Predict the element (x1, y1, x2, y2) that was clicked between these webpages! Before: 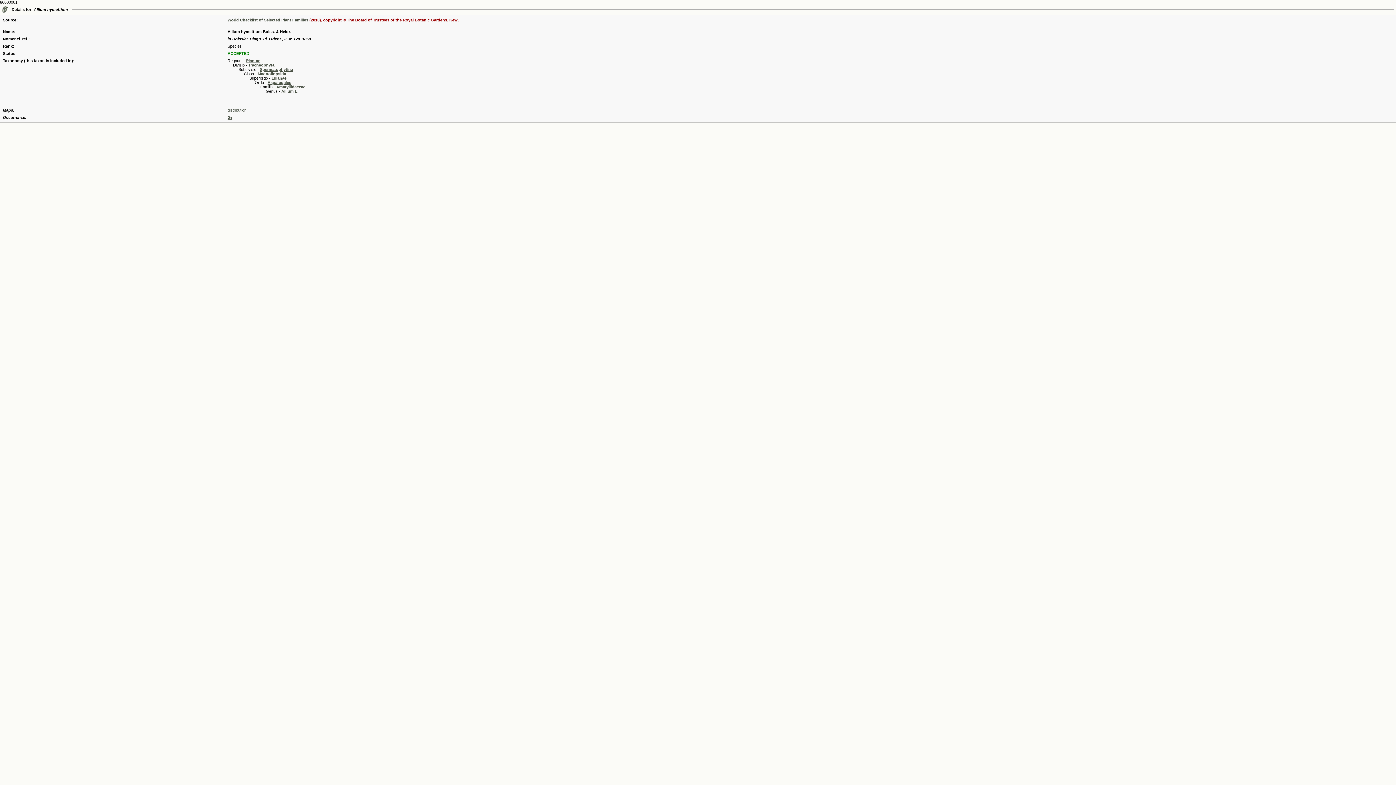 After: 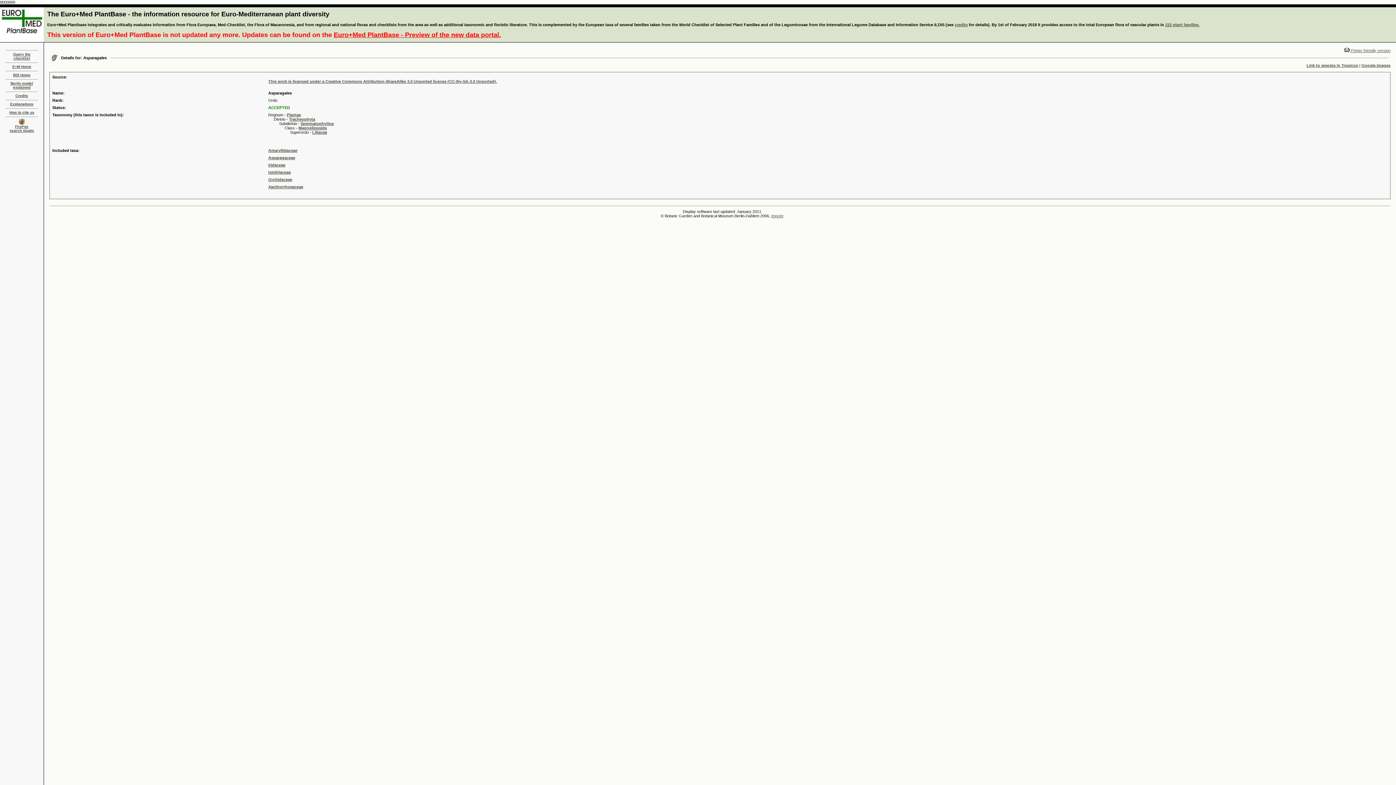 Action: label: Asparagales bbox: (267, 80, 291, 84)